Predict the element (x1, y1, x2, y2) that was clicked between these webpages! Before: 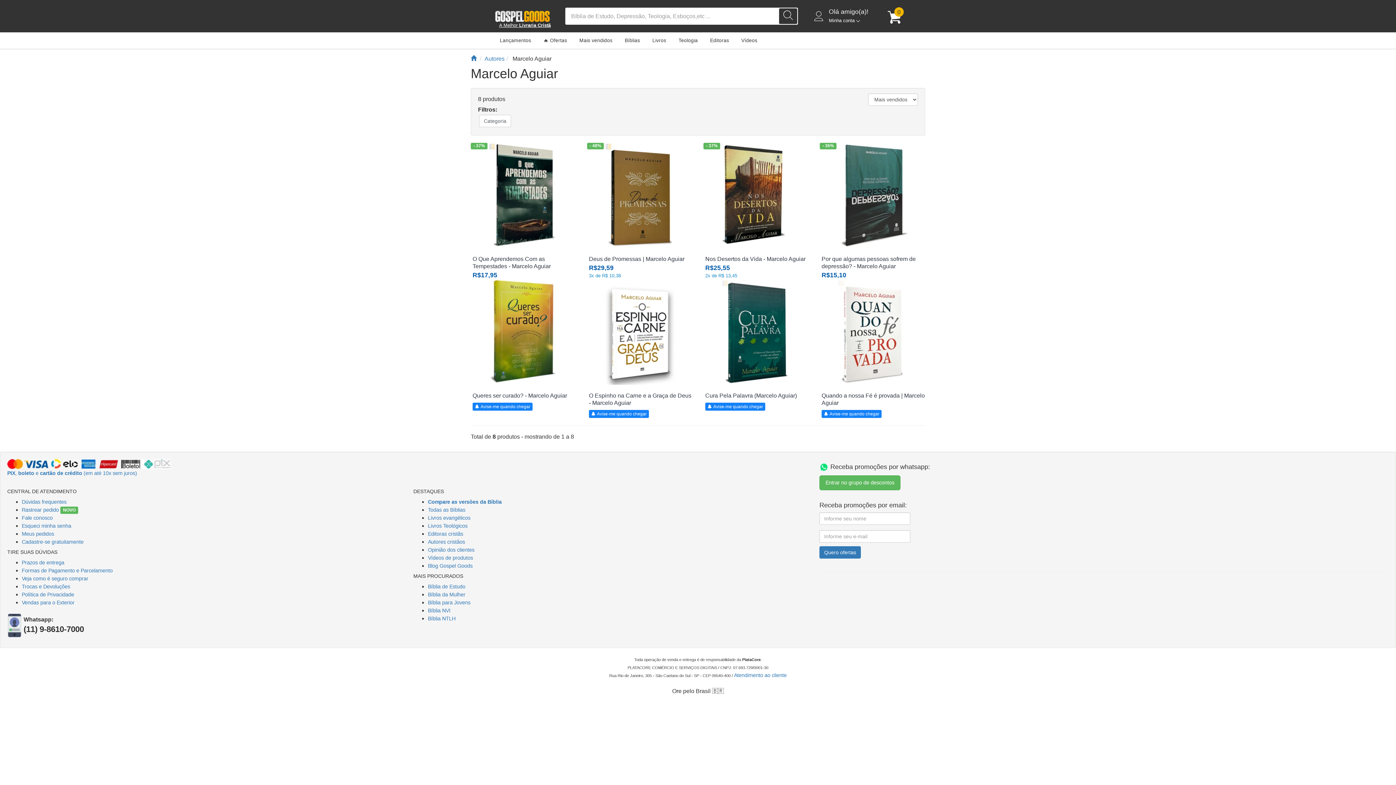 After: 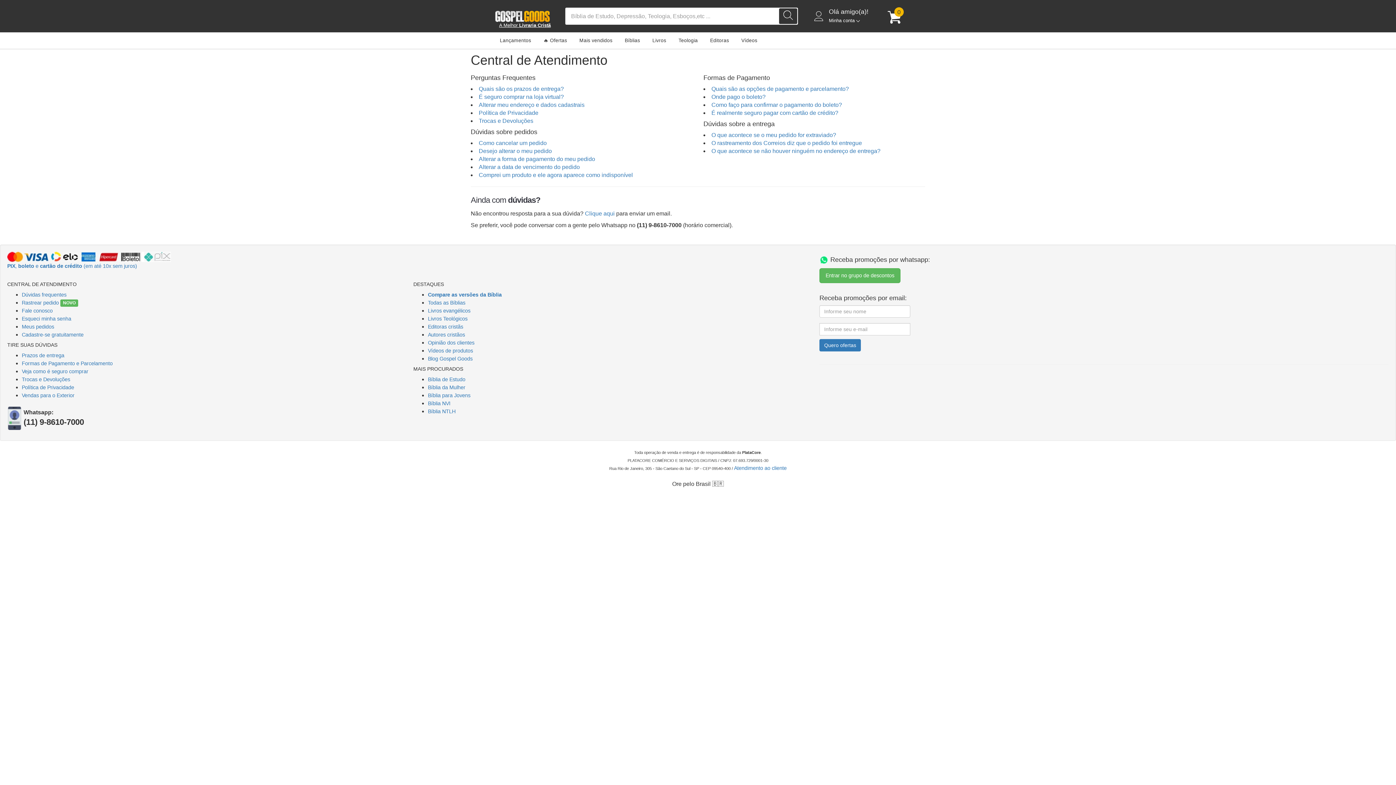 Action: label: Atendimento ao cliente bbox: (734, 672, 786, 678)